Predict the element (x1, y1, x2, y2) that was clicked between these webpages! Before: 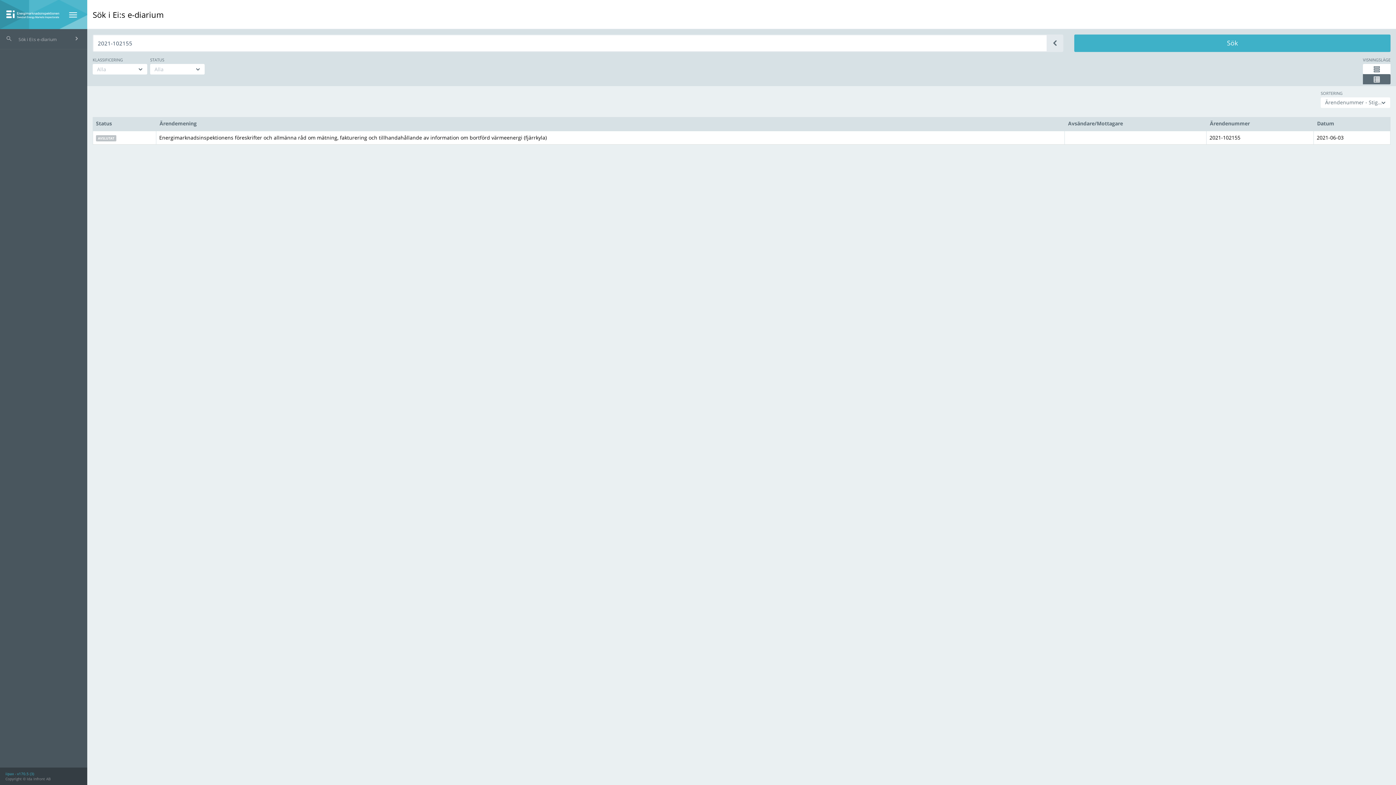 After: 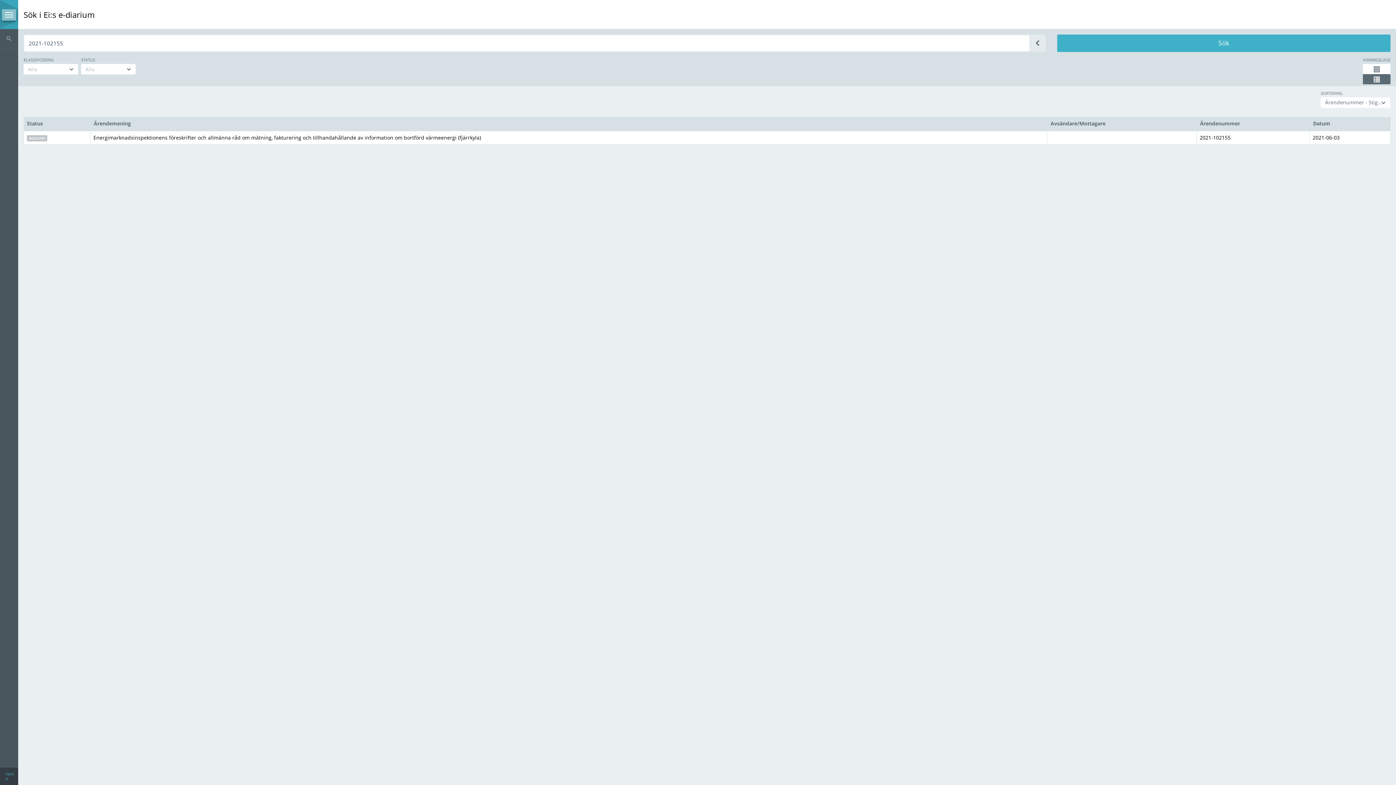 Action: label: Visa/dölj huvudmeny bbox: (66, 9, 80, 20)